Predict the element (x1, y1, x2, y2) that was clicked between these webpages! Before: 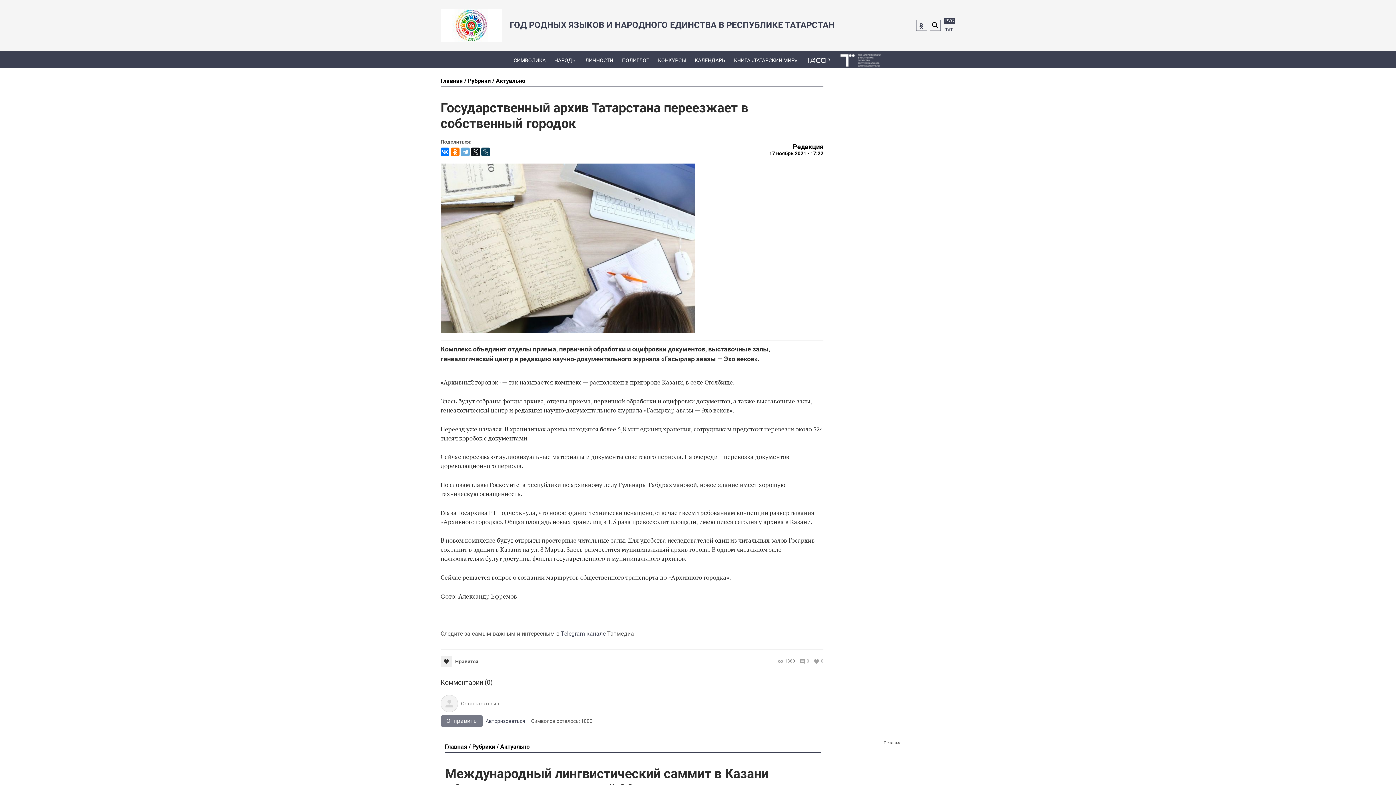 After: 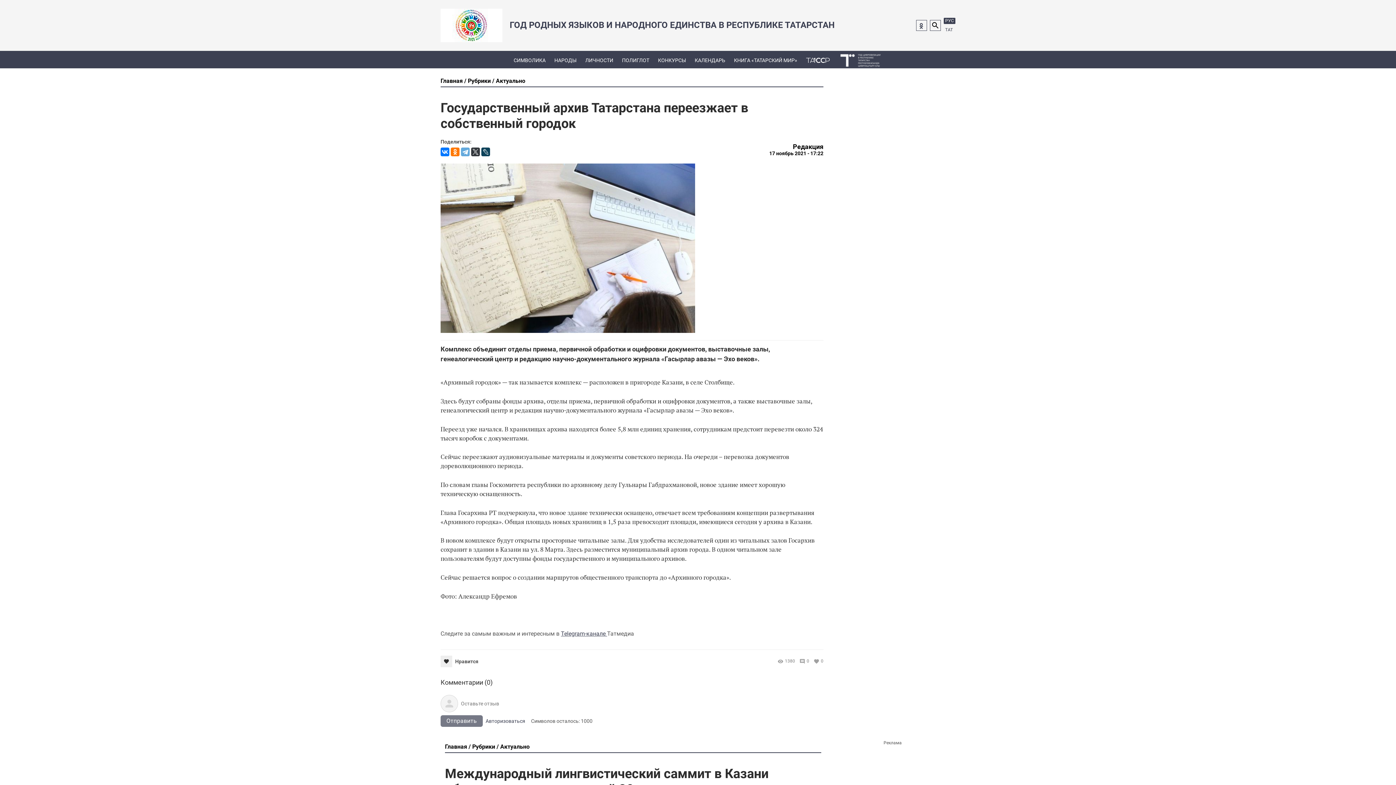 Action: bbox: (471, 147, 480, 156)